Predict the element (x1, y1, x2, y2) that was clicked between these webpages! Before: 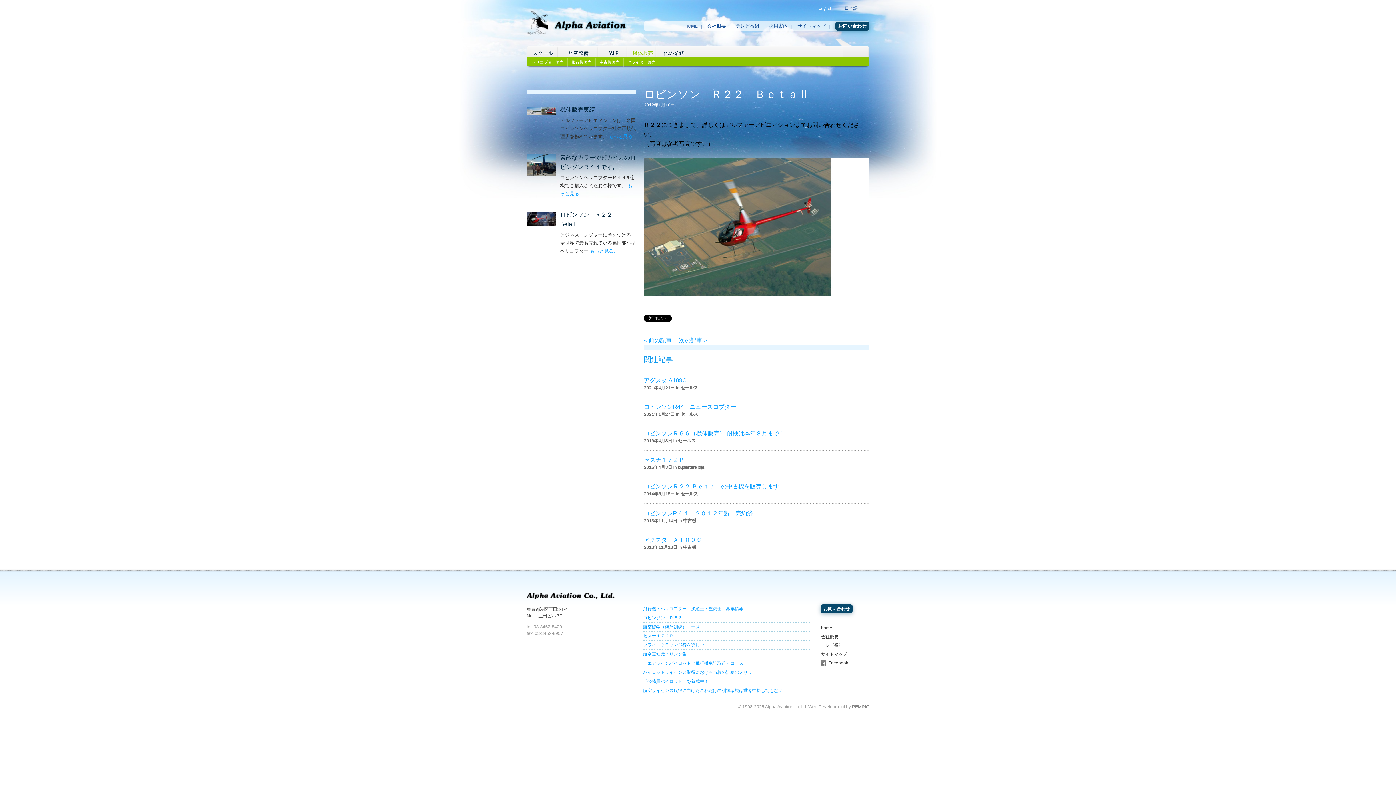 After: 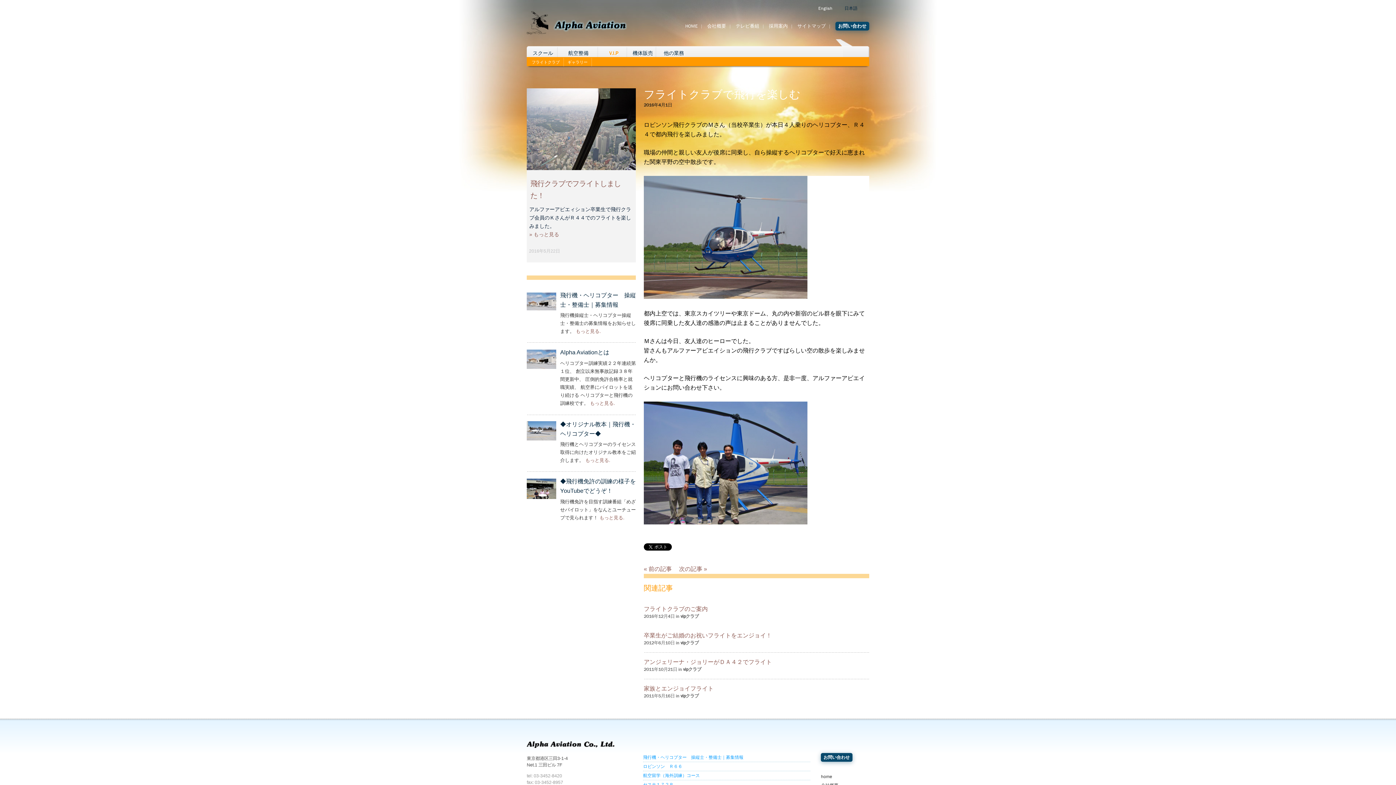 Action: bbox: (643, 642, 704, 647) label: フライトクラブで飛行を楽しむ